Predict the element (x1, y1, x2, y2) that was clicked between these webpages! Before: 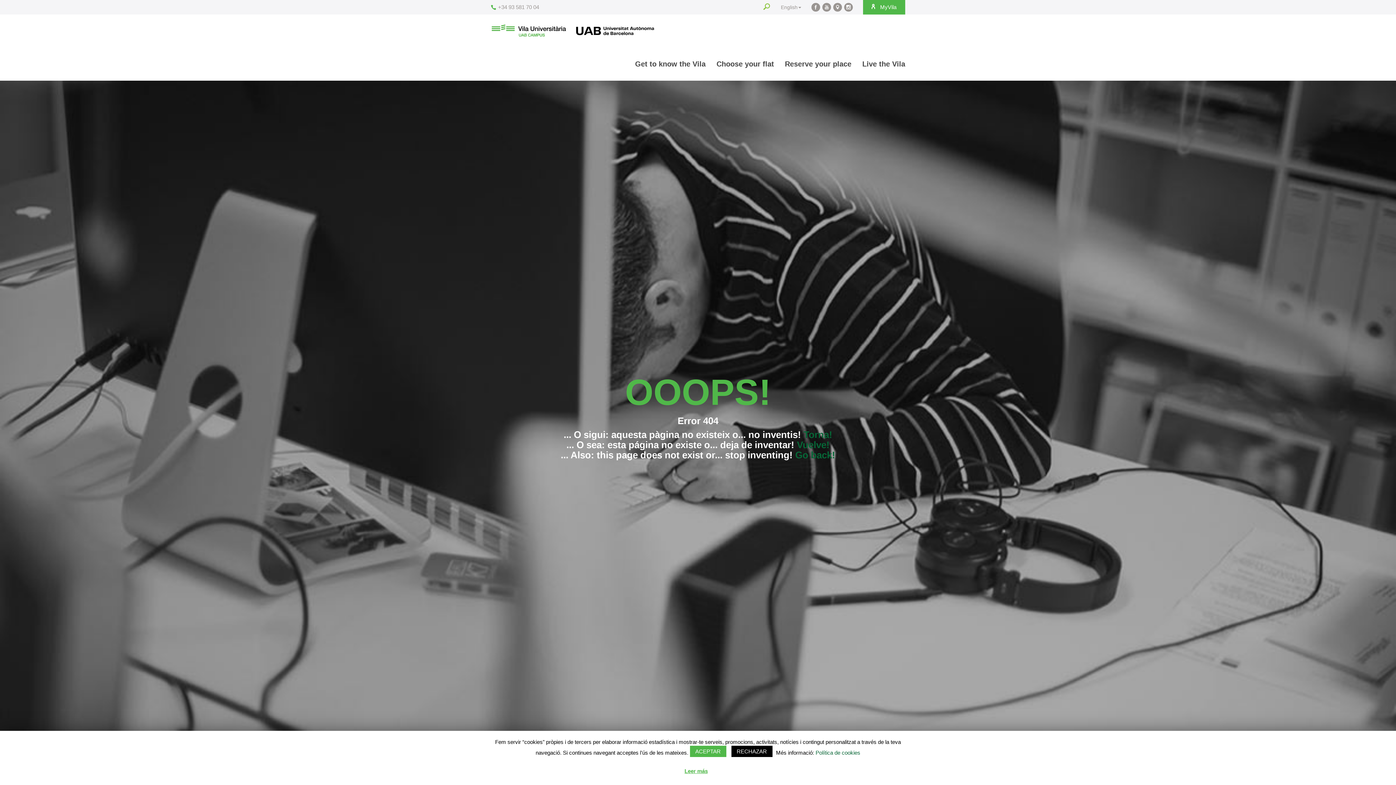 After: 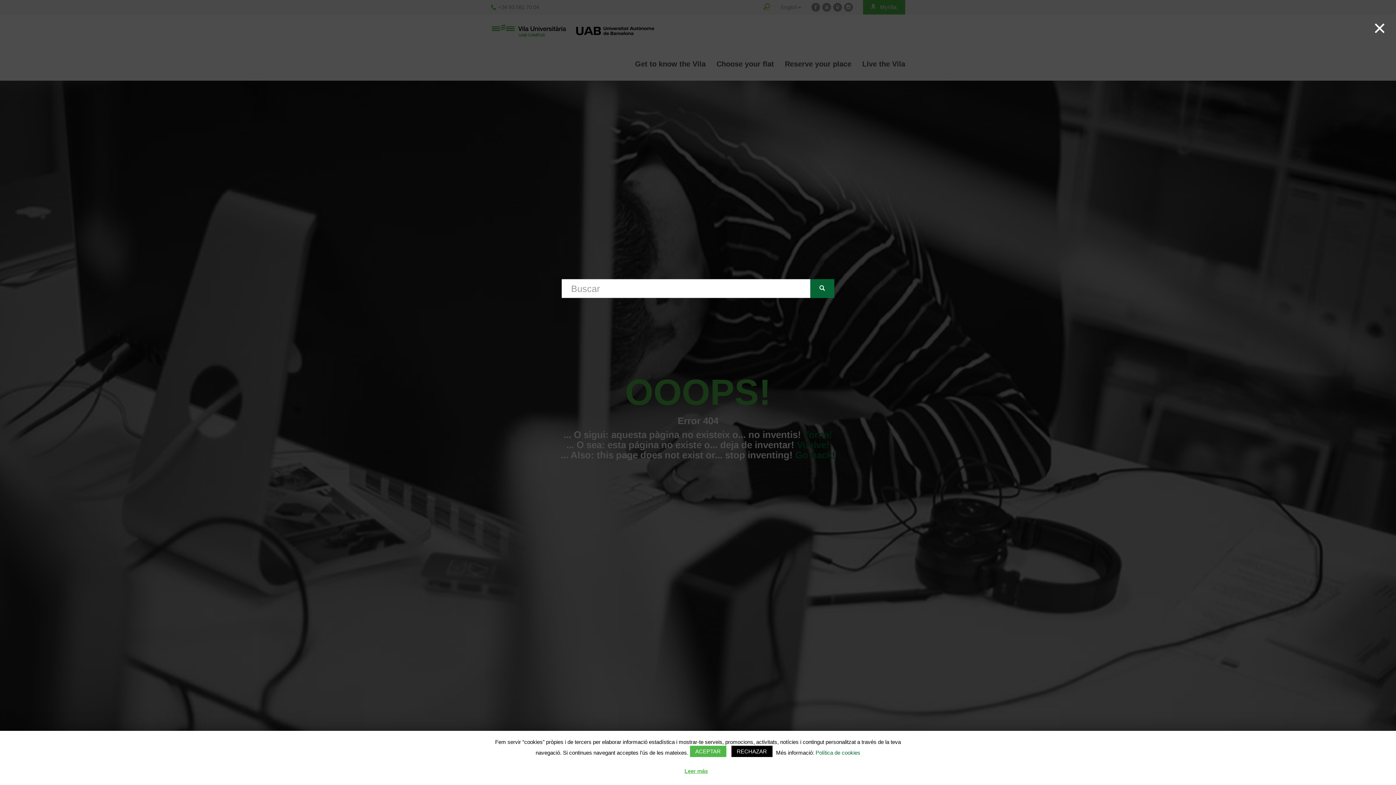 Action: bbox: (760, 0, 773, 14) label: Search